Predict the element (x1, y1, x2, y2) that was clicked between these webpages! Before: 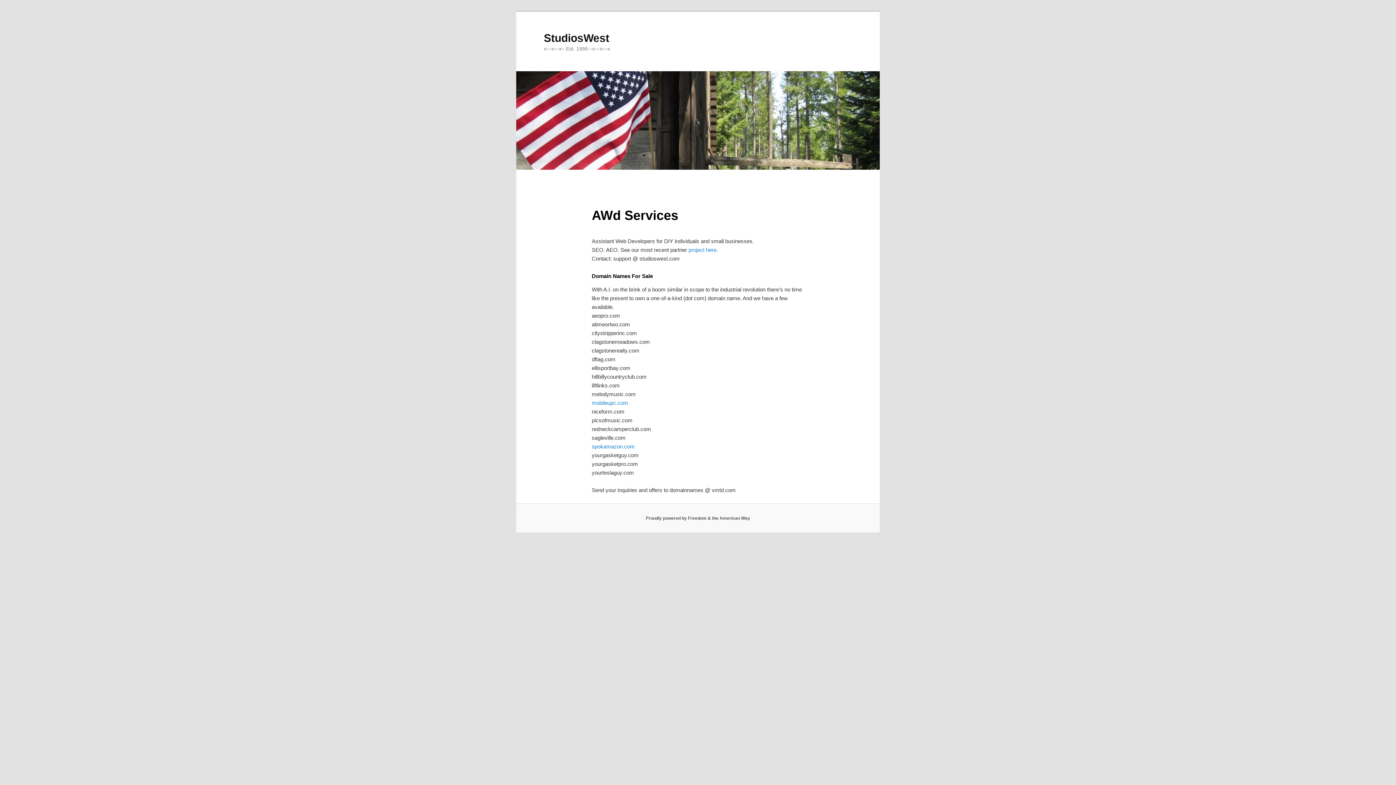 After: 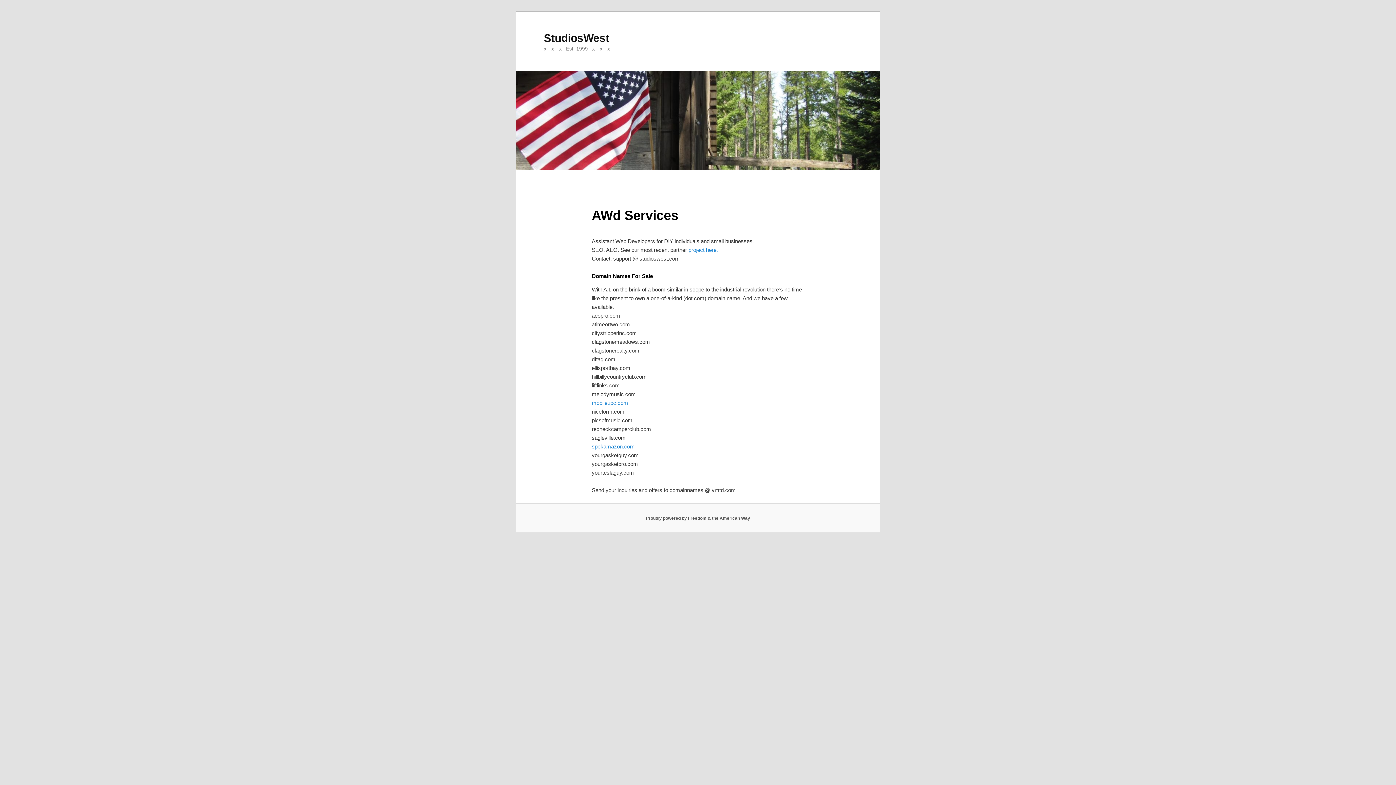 Action: label: spokamazon.com bbox: (591, 443, 634, 449)